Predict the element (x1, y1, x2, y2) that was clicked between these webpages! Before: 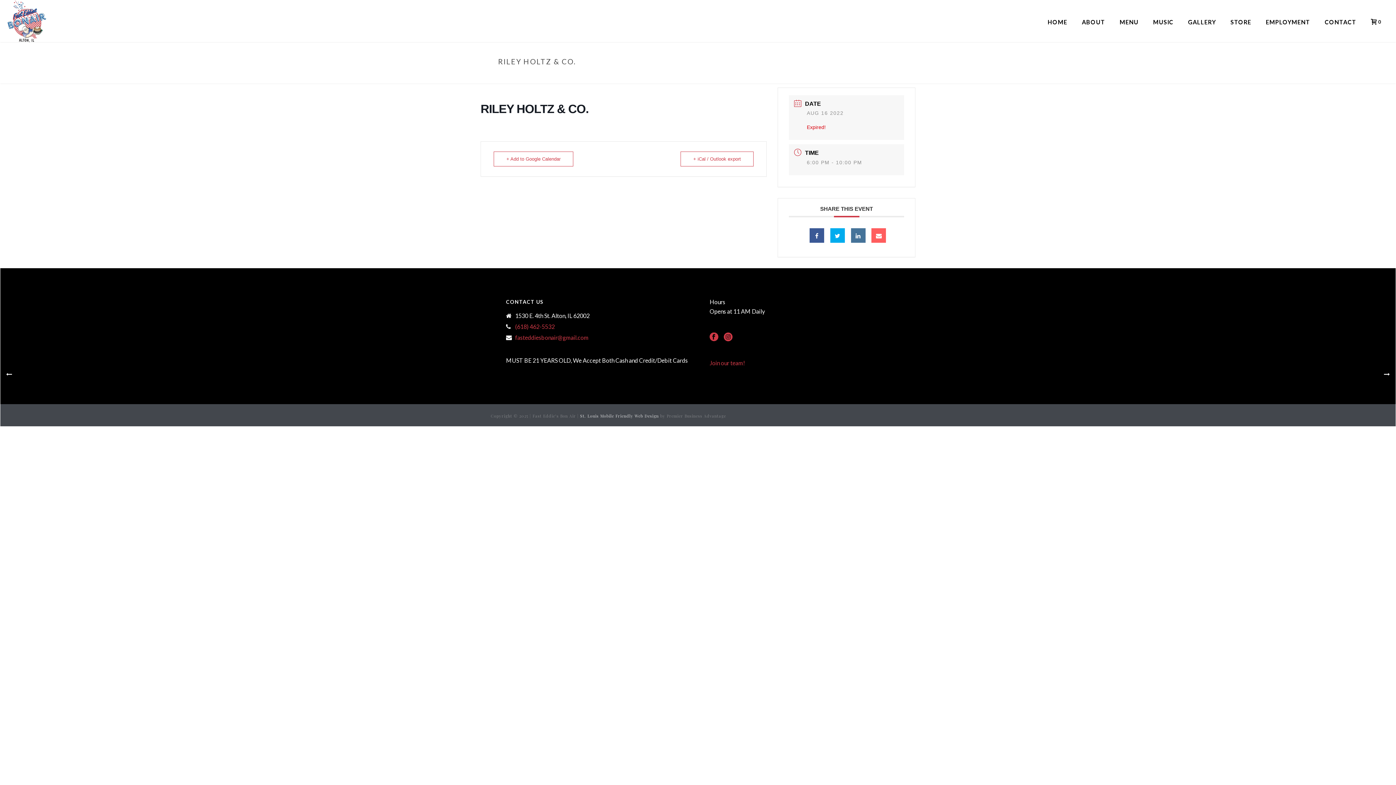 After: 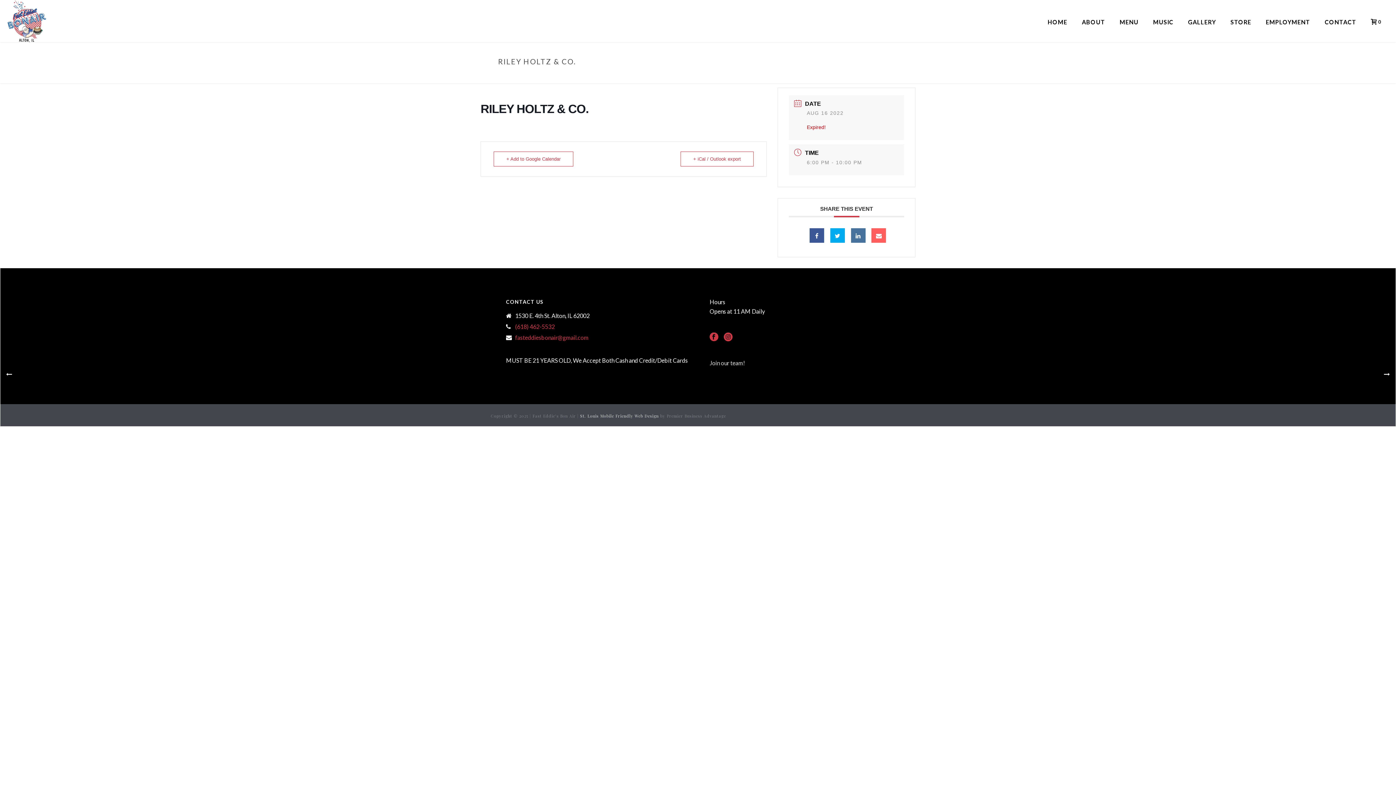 Action: label: Join our team! bbox: (709, 359, 745, 366)